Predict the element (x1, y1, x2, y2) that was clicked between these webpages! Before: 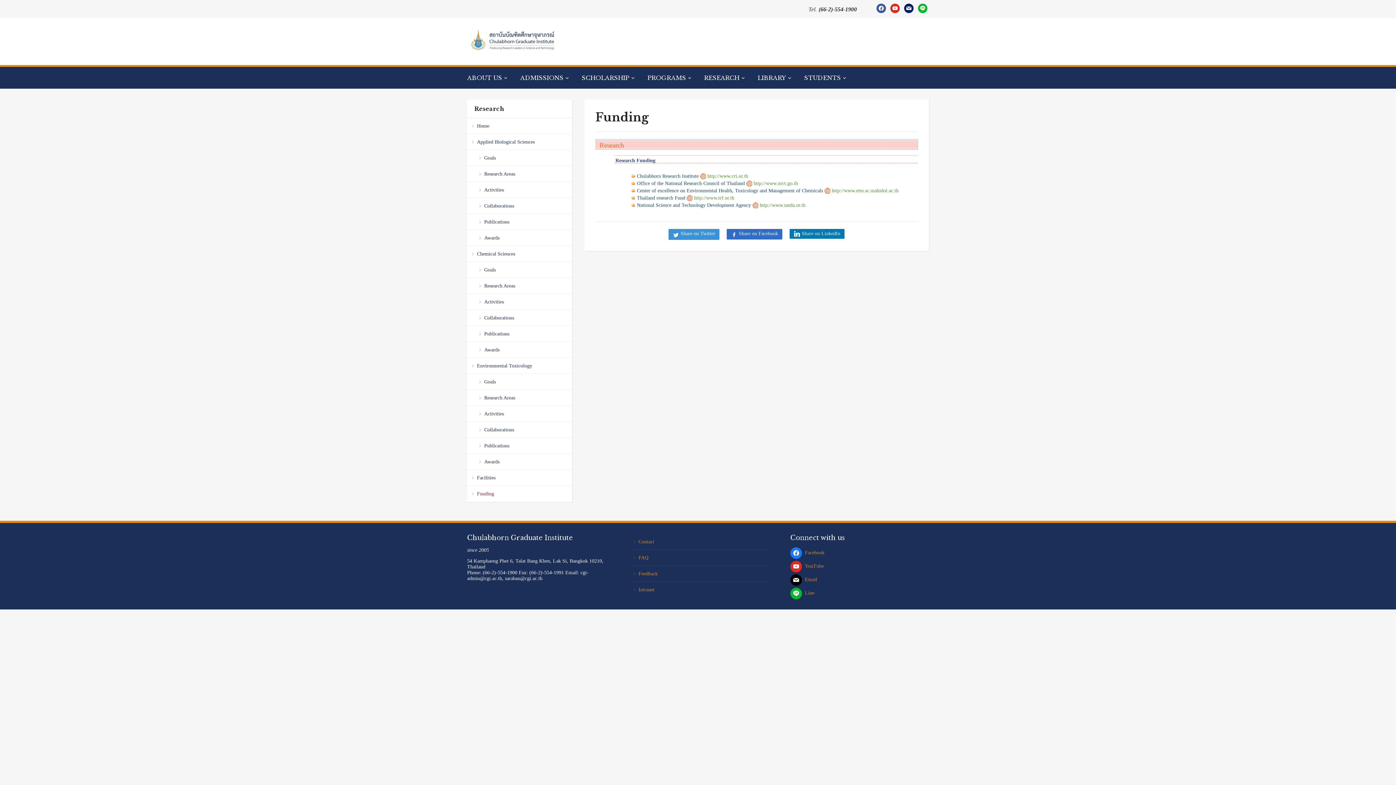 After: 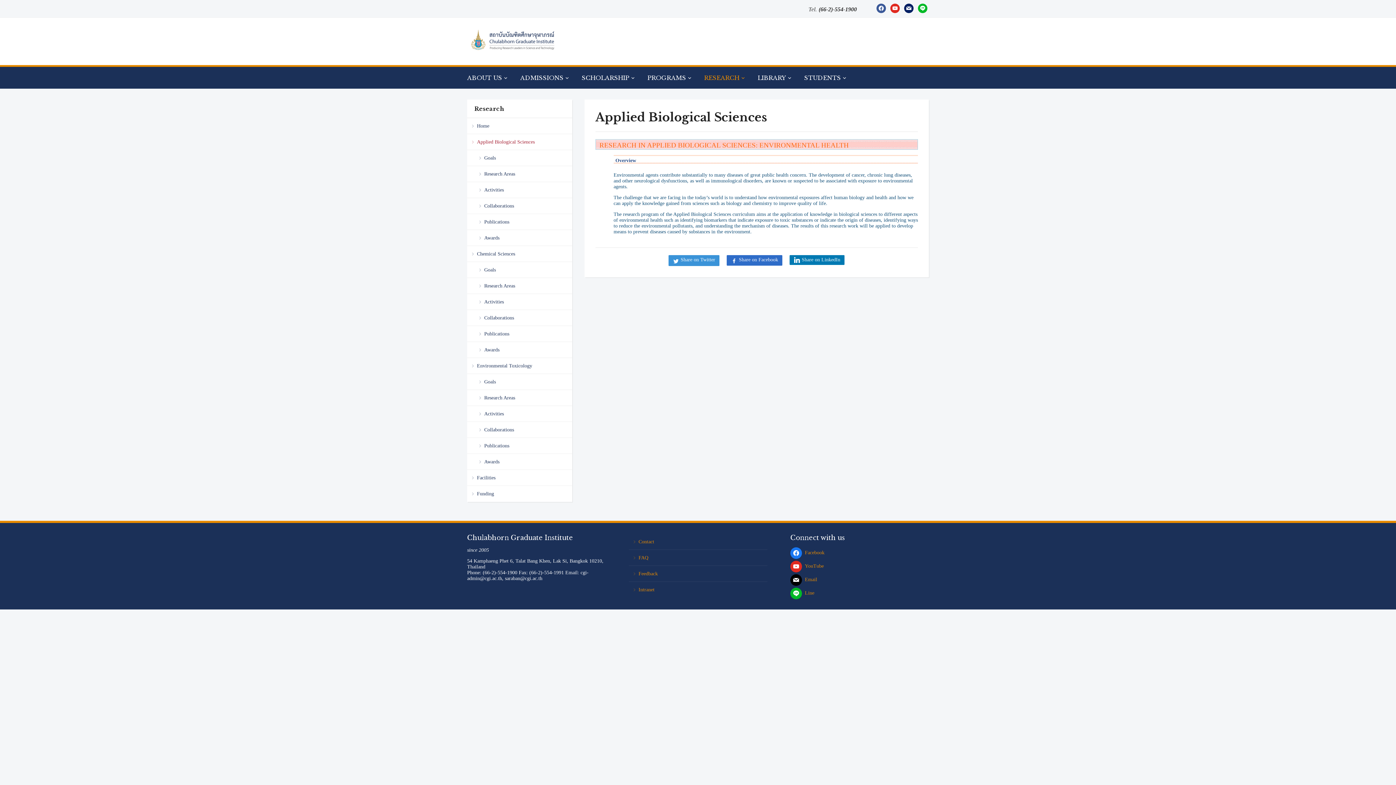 Action: label: Applied Biological Sciences bbox: (467, 134, 572, 150)